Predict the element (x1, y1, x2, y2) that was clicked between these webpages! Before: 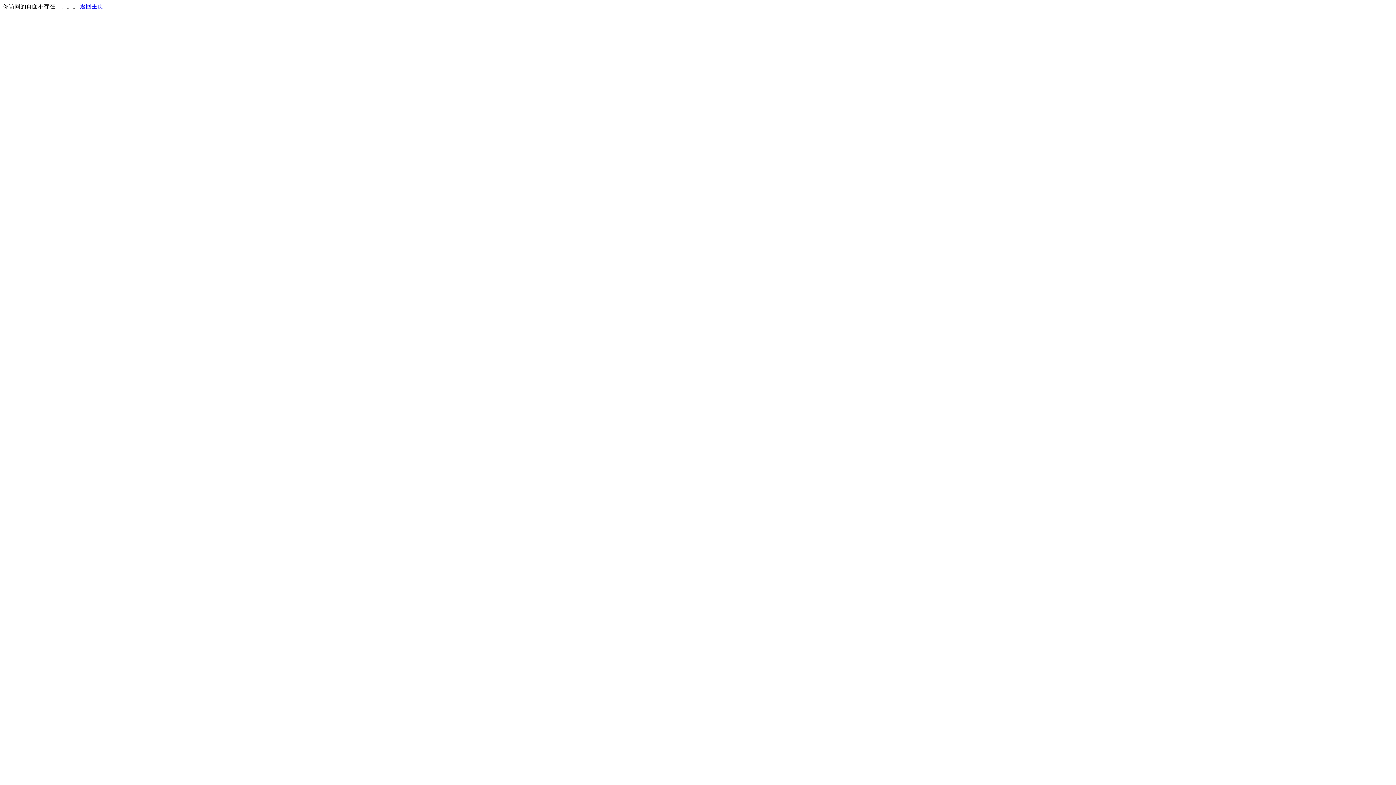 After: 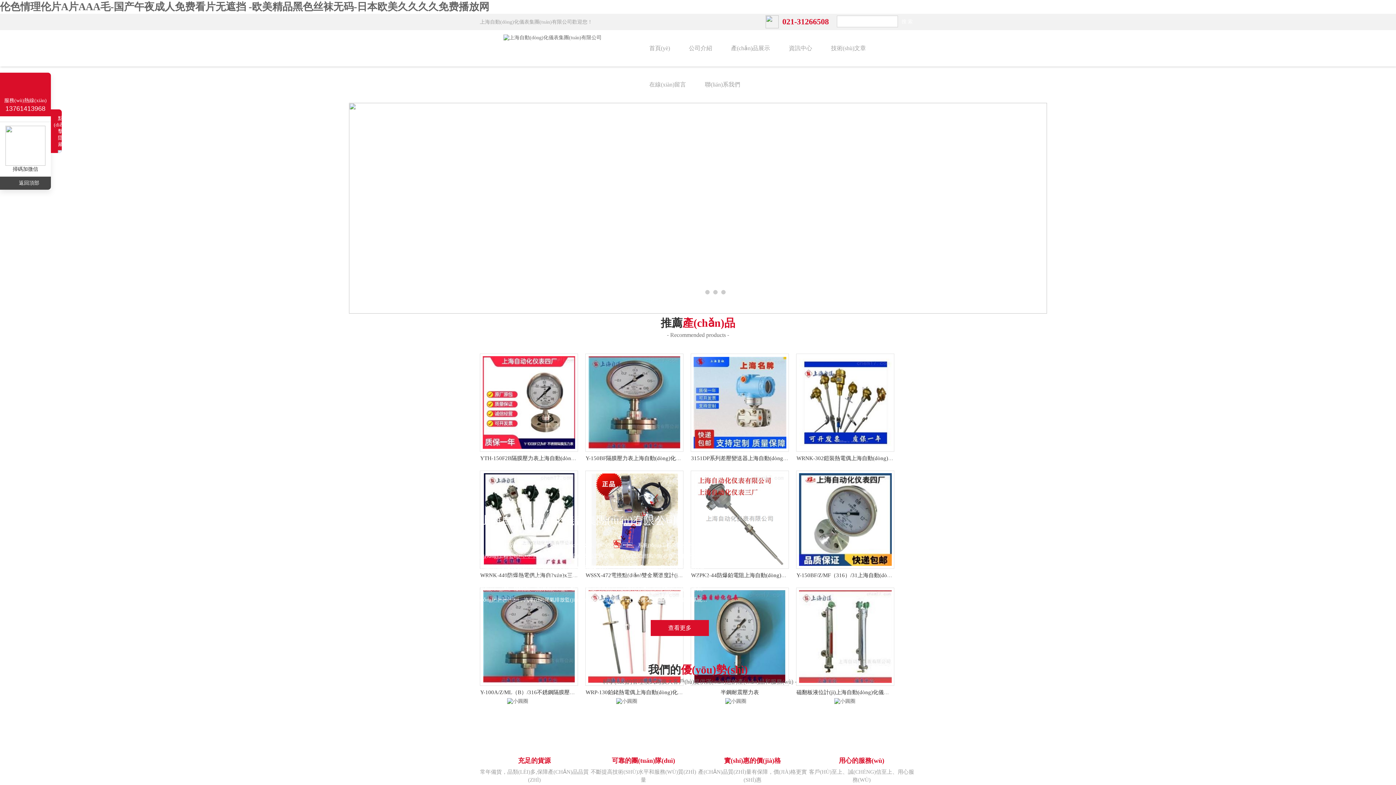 Action: label: 返回主页 bbox: (80, 3, 103, 9)